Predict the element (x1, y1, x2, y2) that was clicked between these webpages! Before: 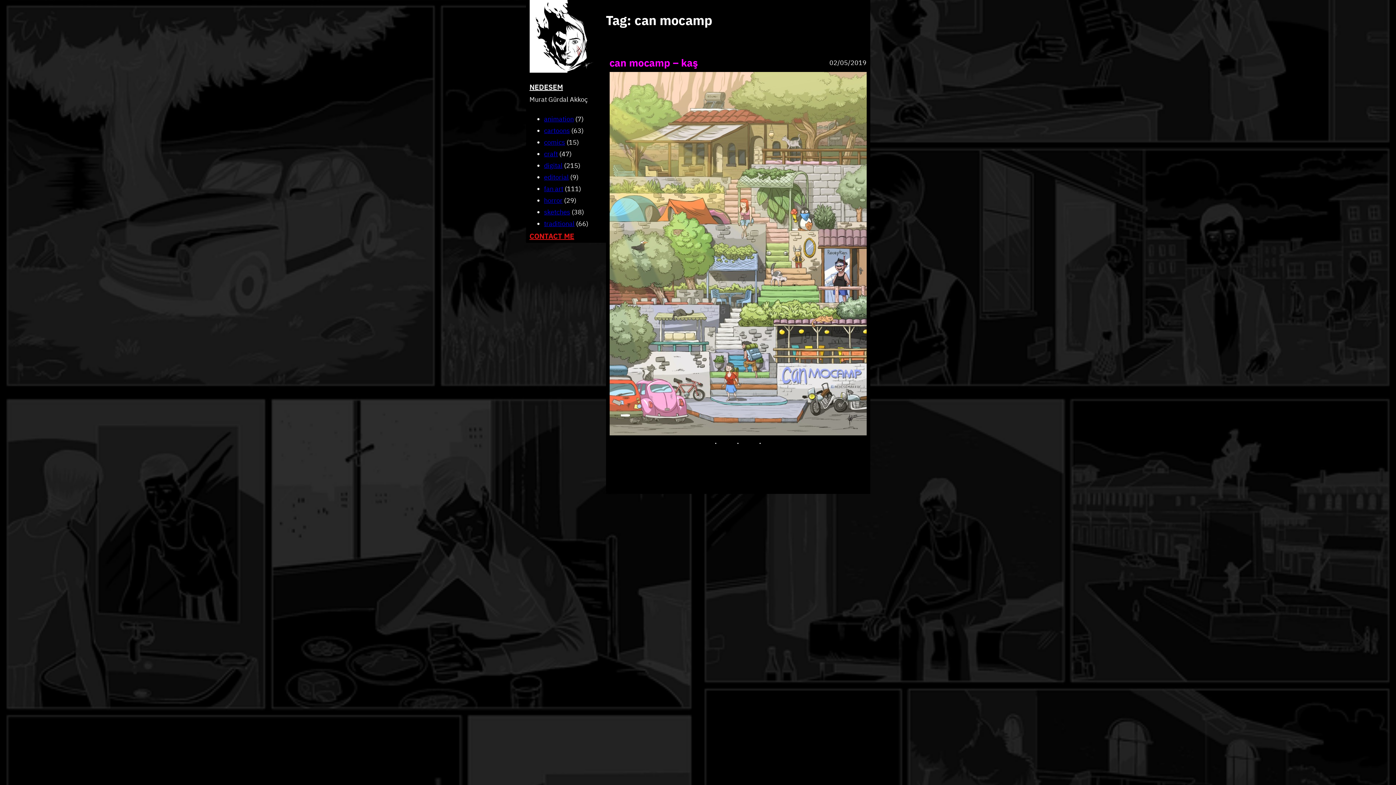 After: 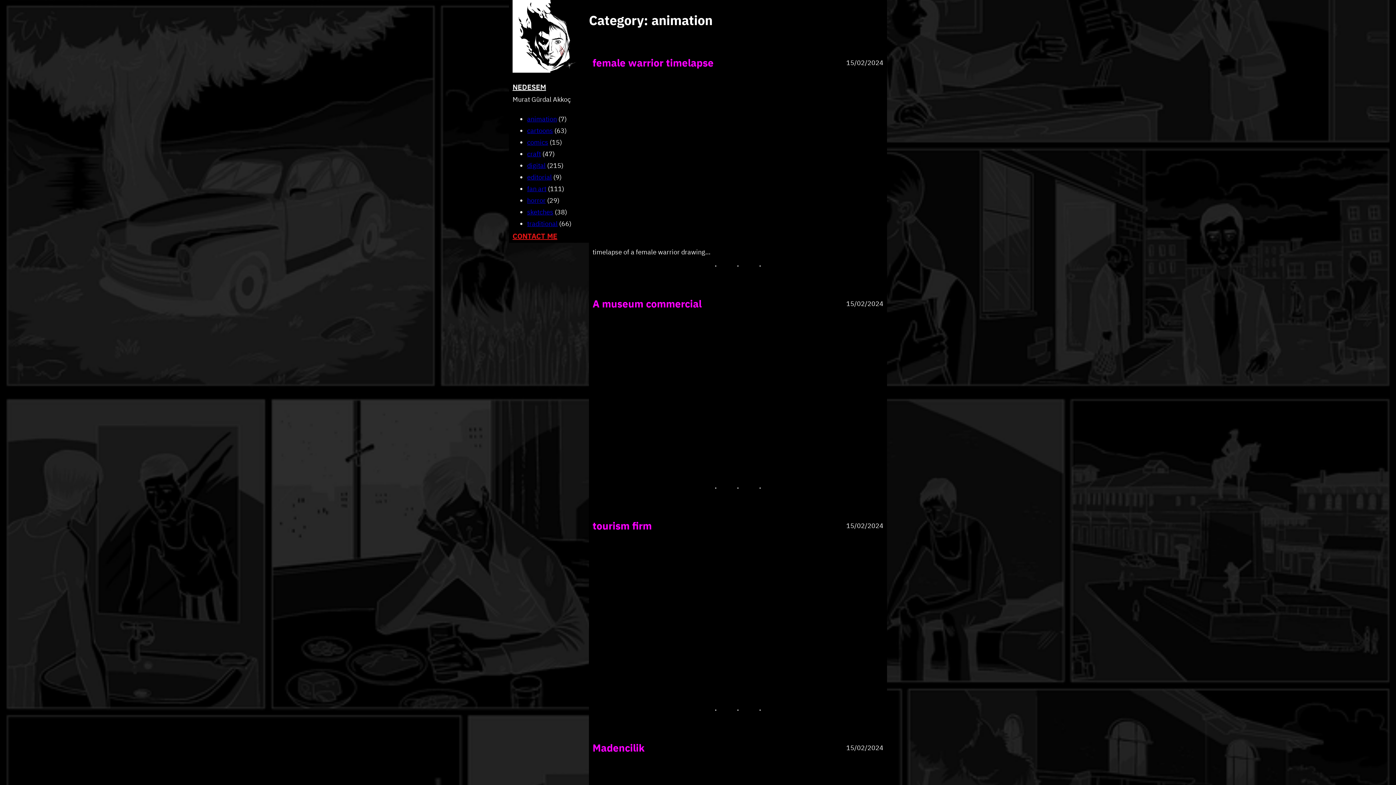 Action: label: animation bbox: (544, 114, 574, 123)